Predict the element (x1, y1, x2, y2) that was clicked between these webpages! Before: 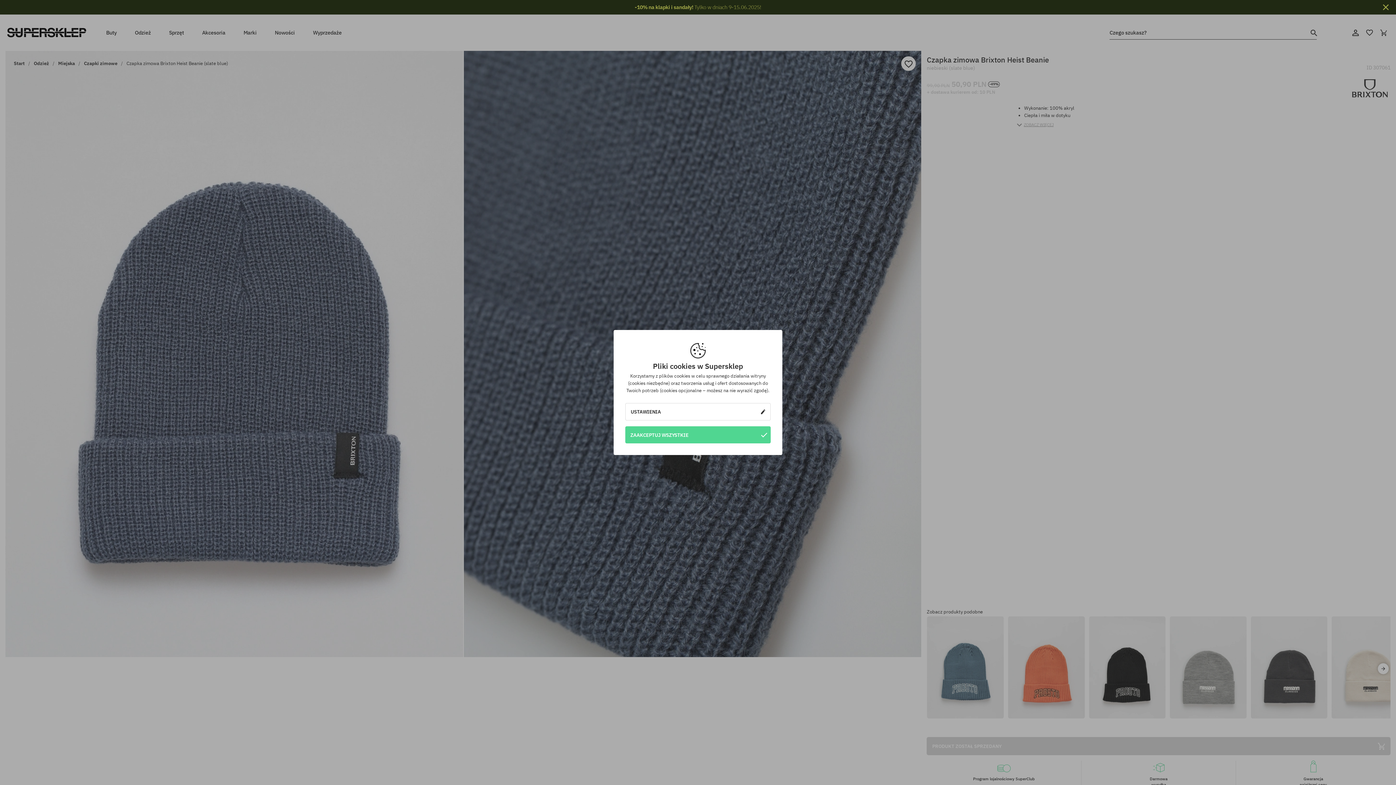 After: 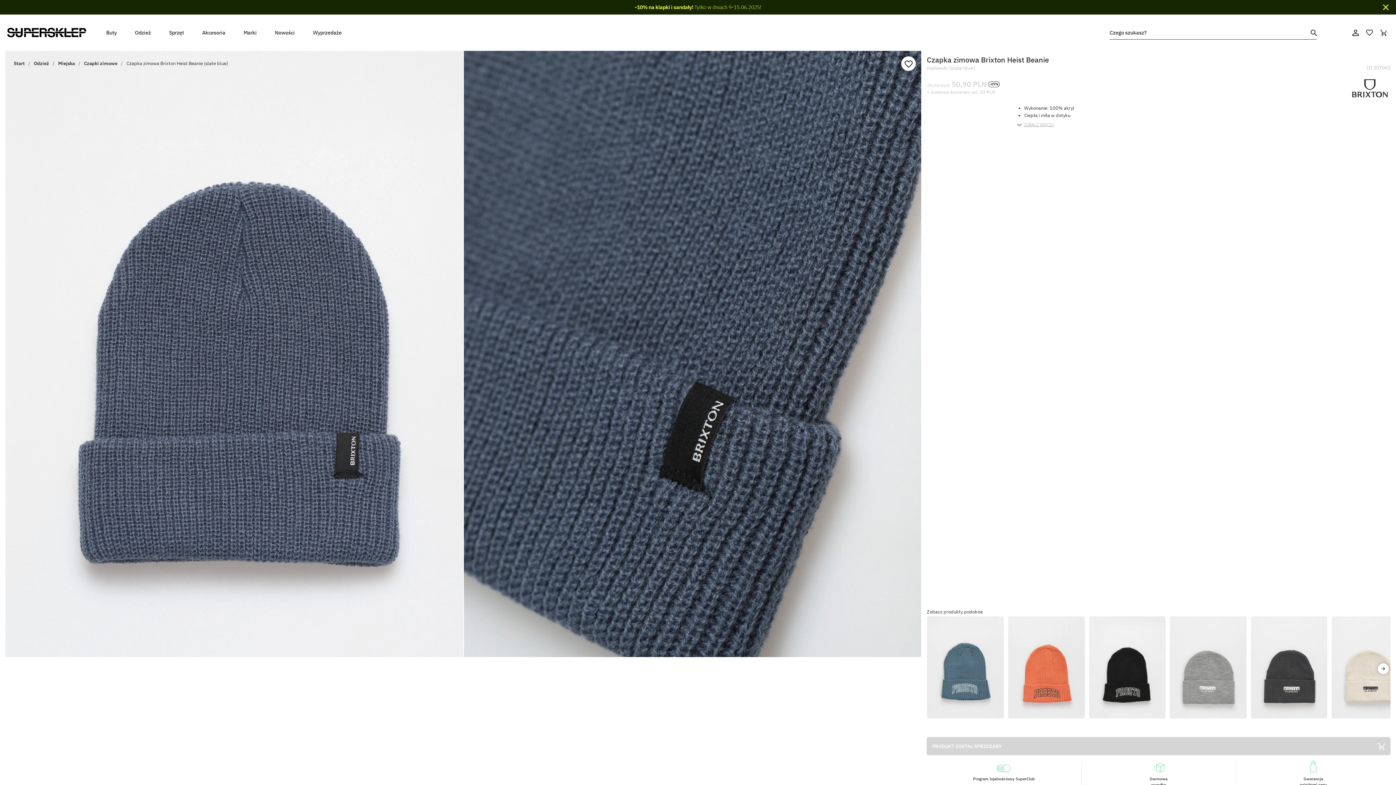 Action: label: ZAAKCEPTUJ WSZYSTKIE bbox: (625, 426, 770, 443)